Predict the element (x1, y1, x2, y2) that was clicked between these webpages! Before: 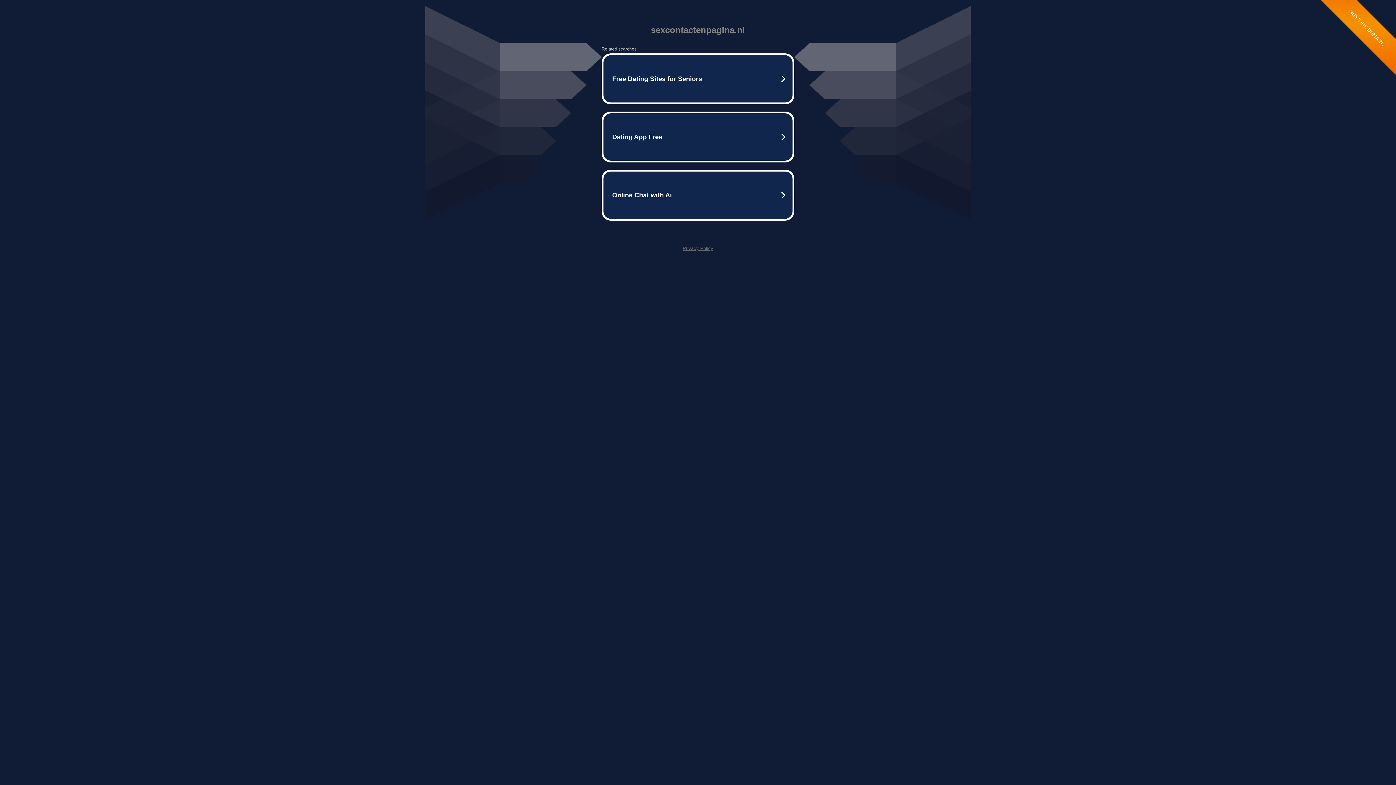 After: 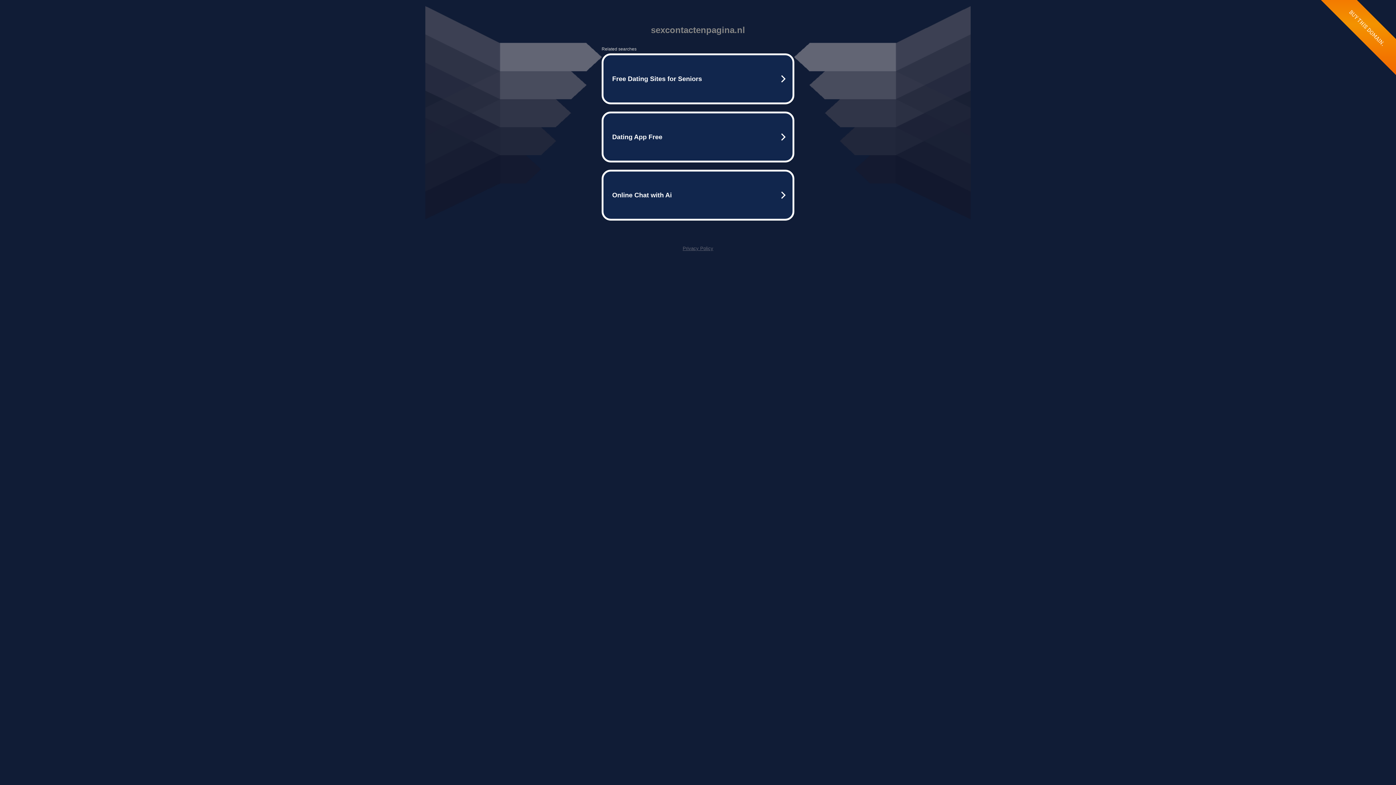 Action: bbox: (682, 245, 713, 251) label: Privacy Policy